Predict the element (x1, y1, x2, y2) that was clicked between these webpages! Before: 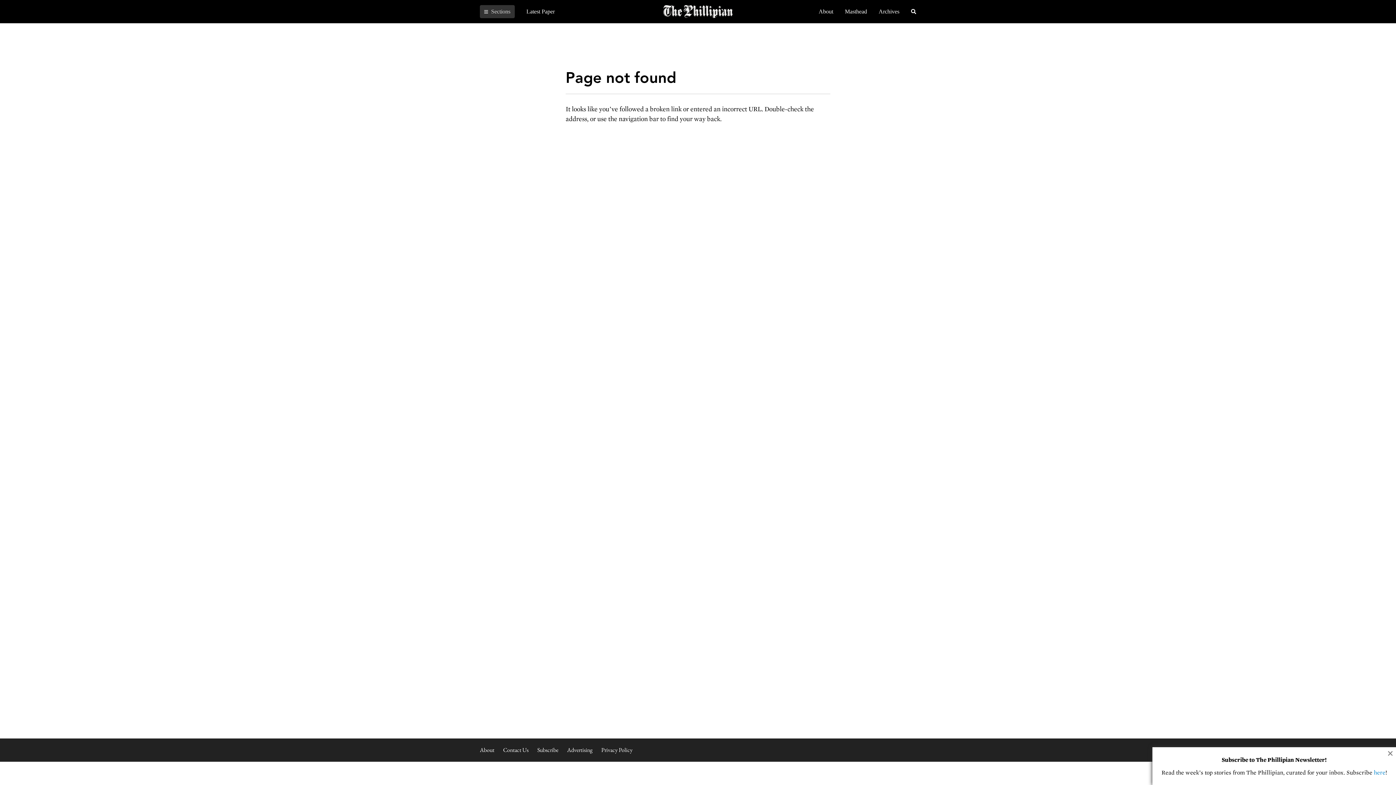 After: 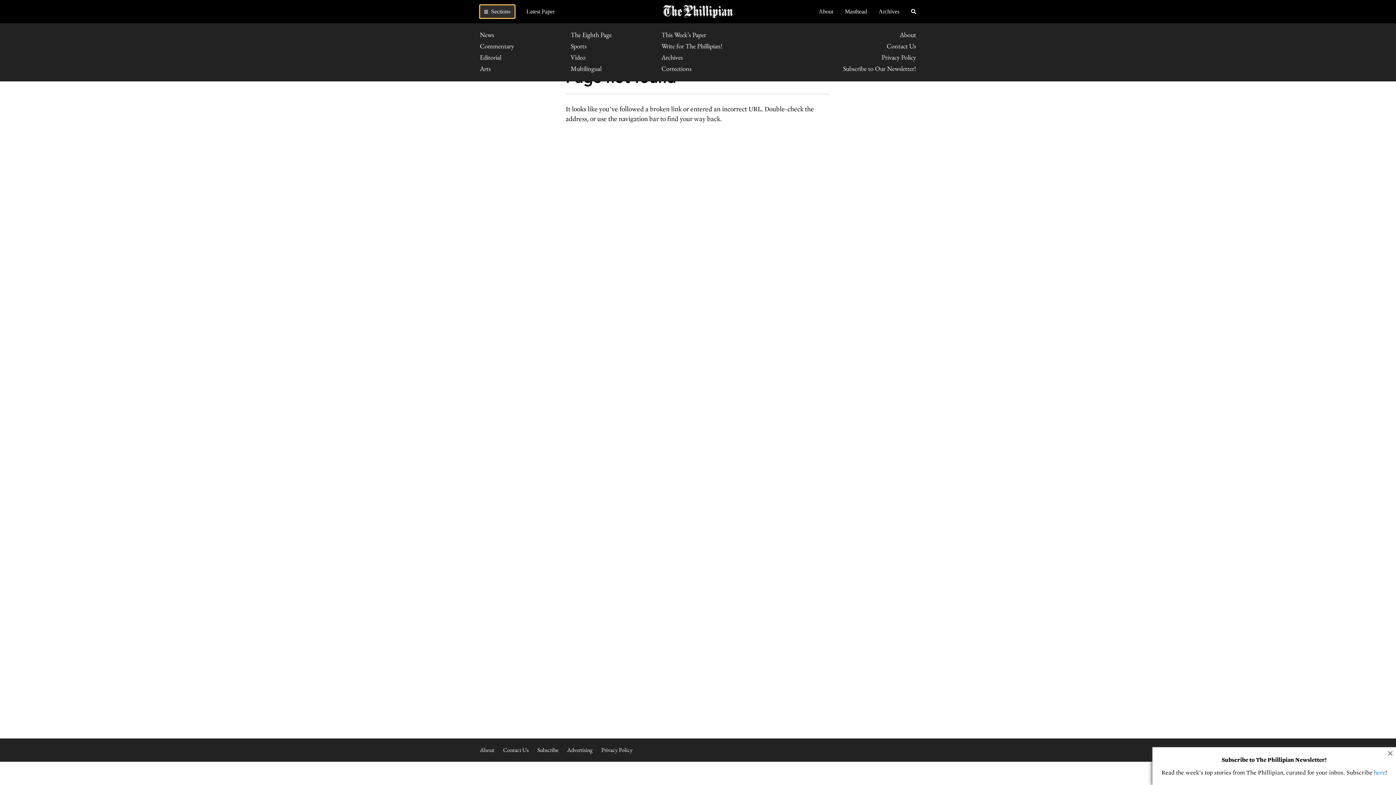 Action: bbox: (480, 5, 514, 18) label:  Sections